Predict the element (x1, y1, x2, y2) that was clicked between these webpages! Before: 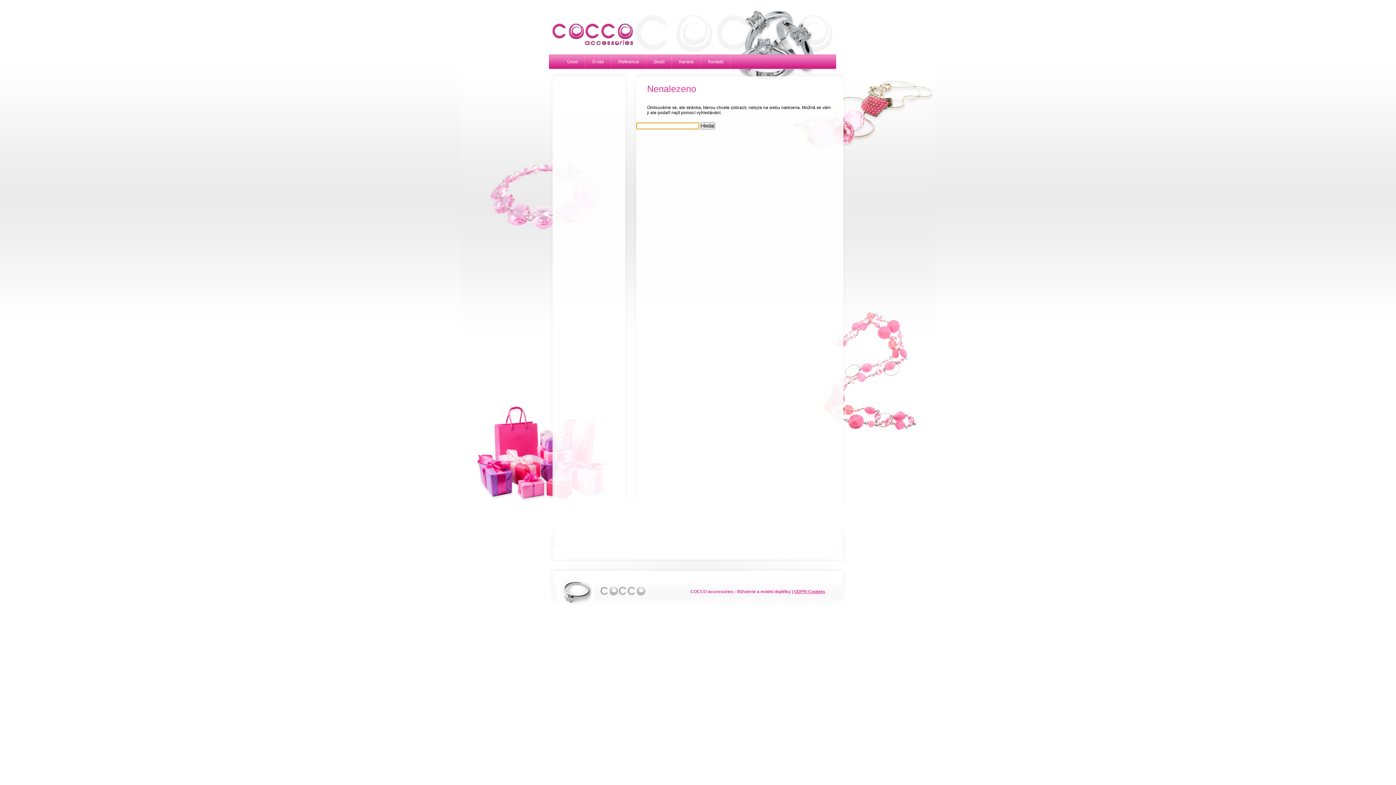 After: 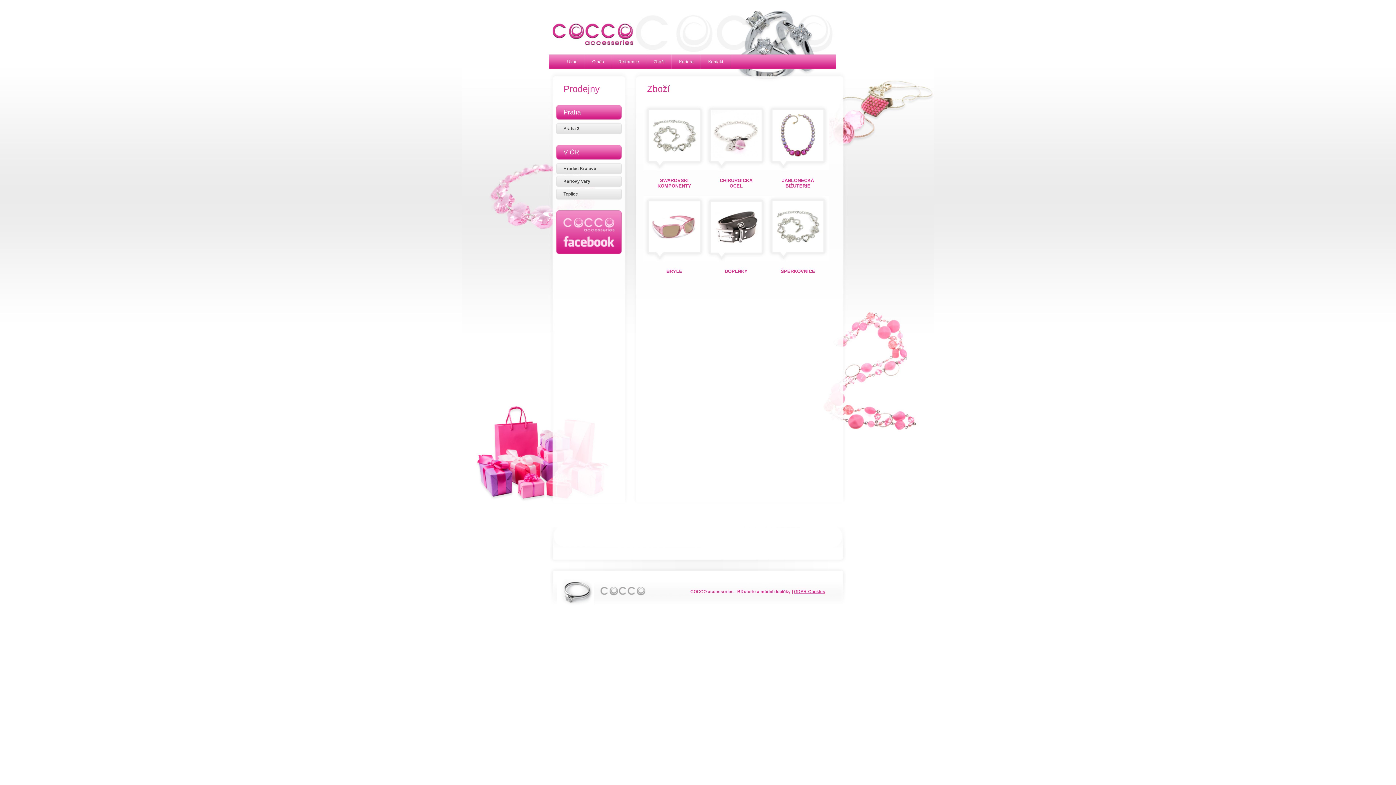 Action: label: Zboží bbox: (646, 54, 672, 69)